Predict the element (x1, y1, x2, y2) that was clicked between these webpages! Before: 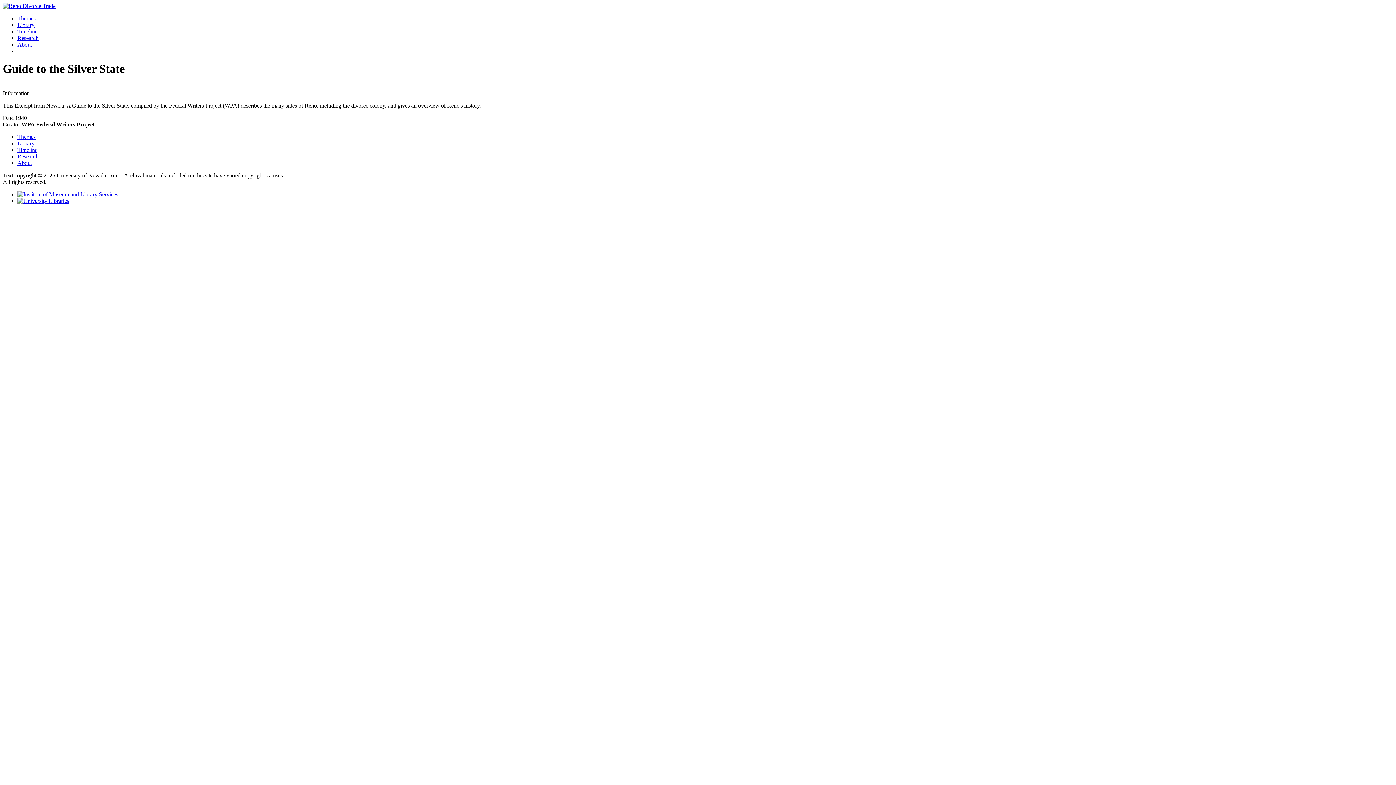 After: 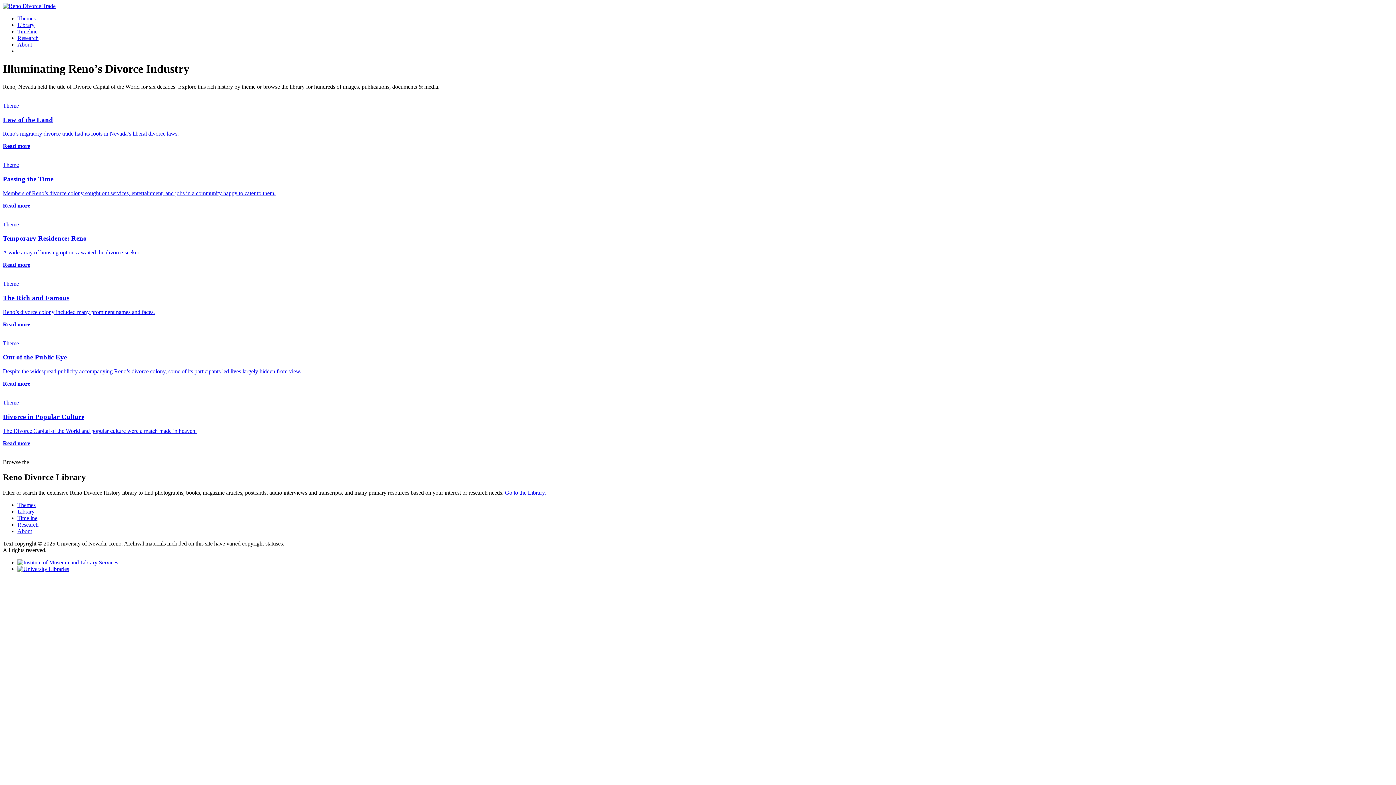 Action: label: Themes bbox: (17, 15, 35, 21)